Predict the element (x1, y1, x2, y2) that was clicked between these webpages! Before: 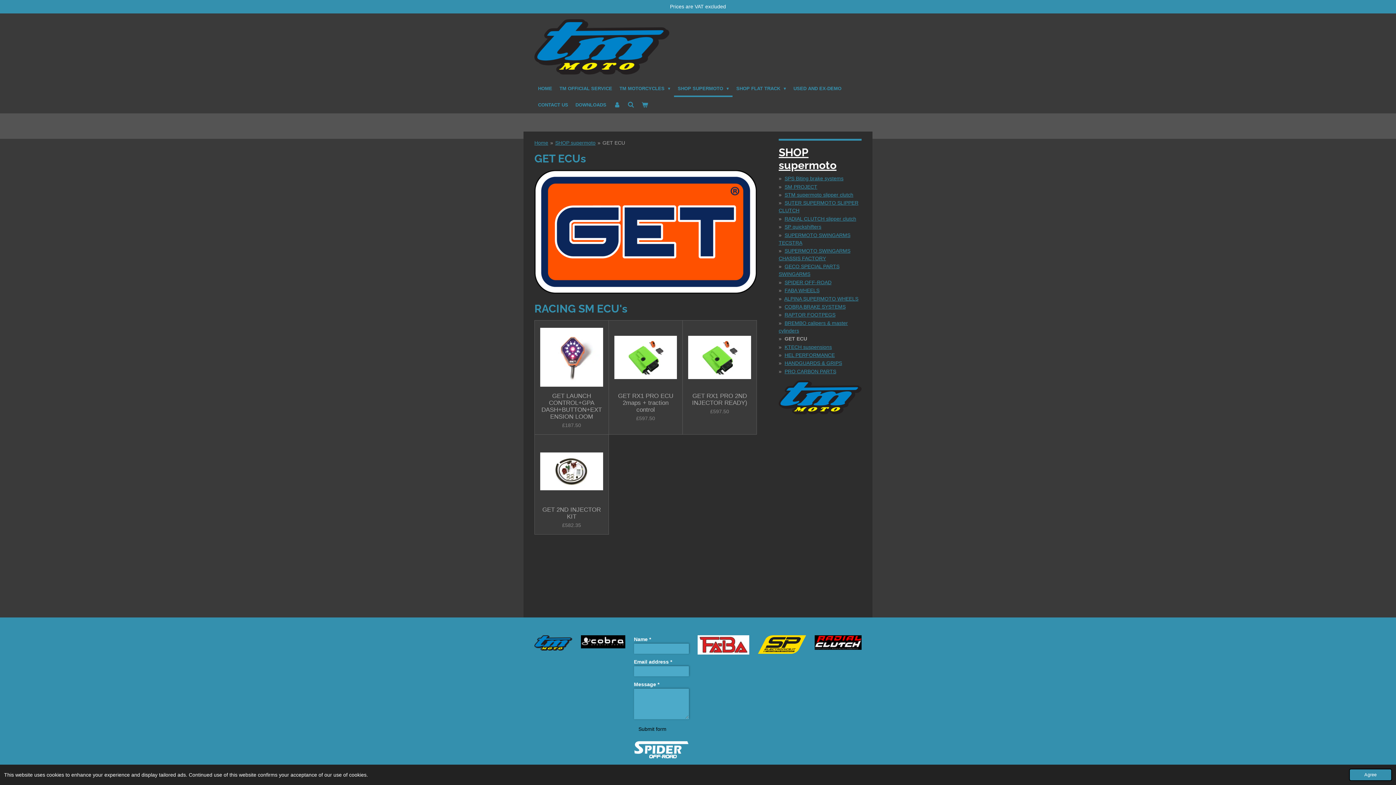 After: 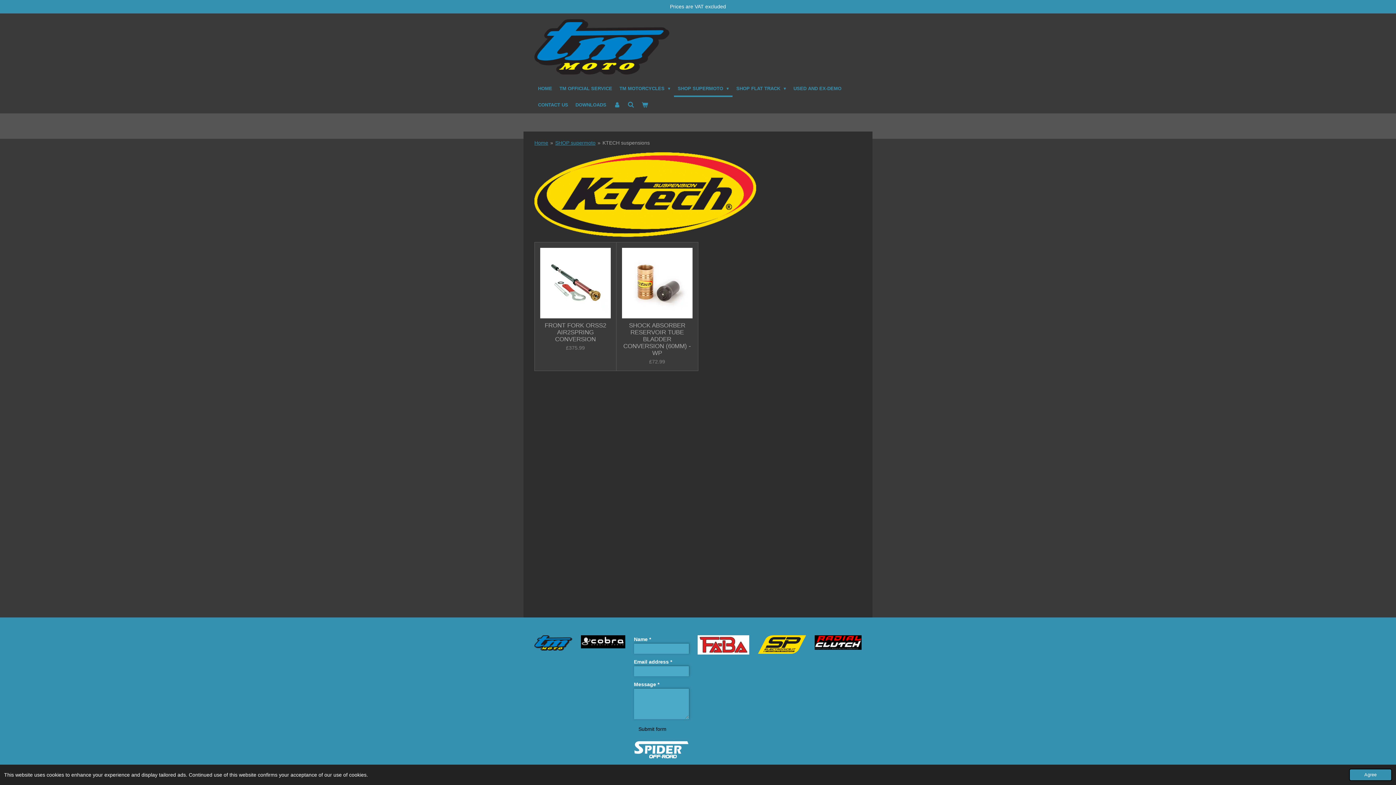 Action: label: KTECH suspensions bbox: (784, 344, 832, 350)